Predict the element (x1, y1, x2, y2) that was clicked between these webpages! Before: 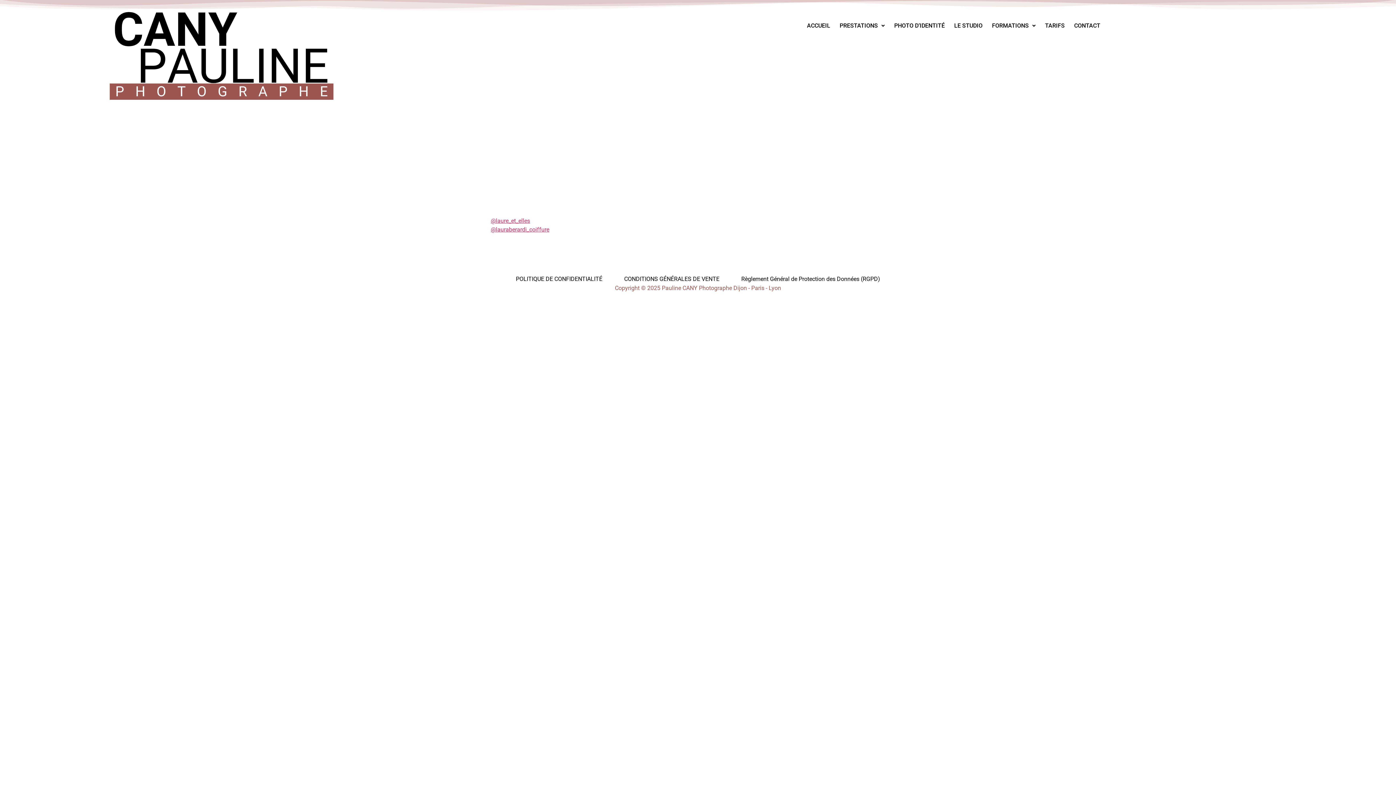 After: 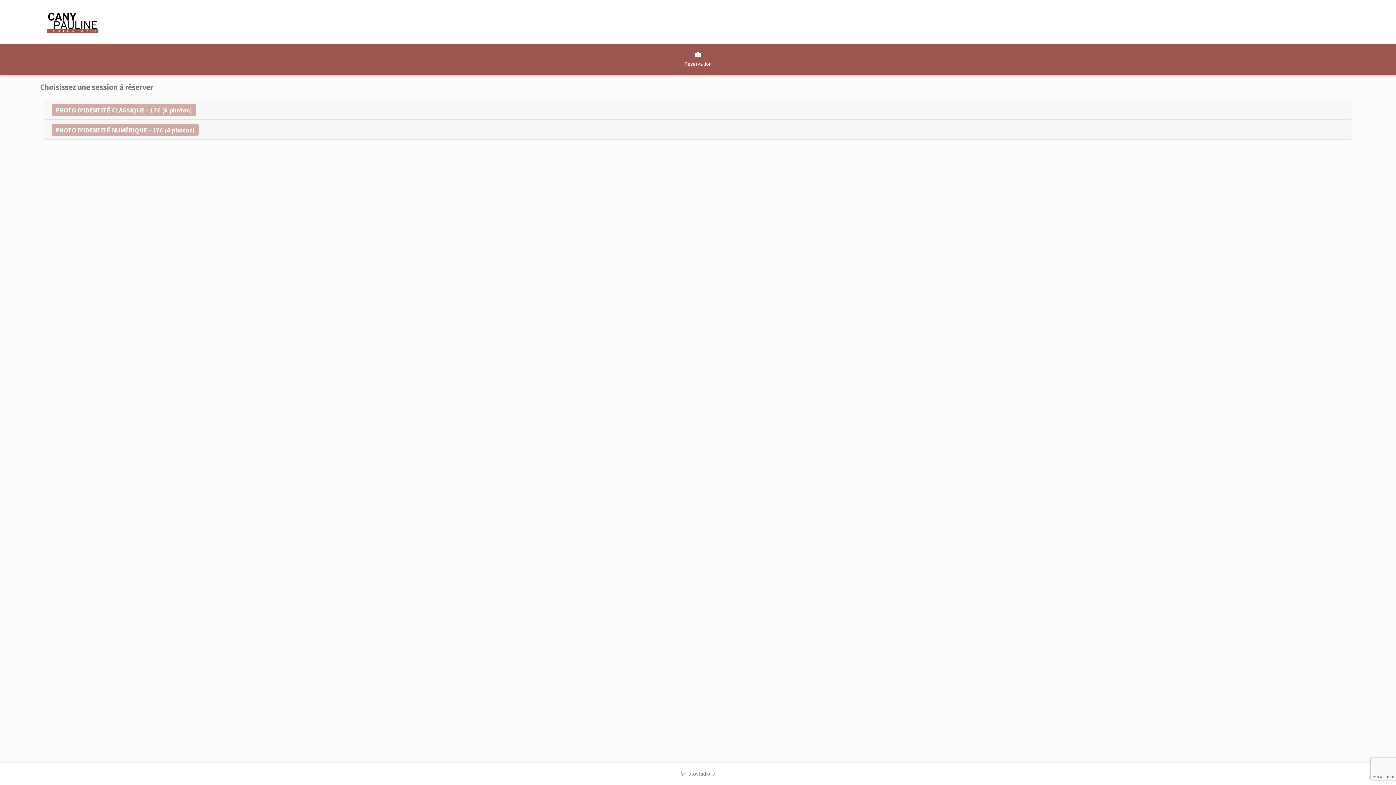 Action: label: PHOTO D’IDENTITÉ bbox: (893, 18, 946, 33)